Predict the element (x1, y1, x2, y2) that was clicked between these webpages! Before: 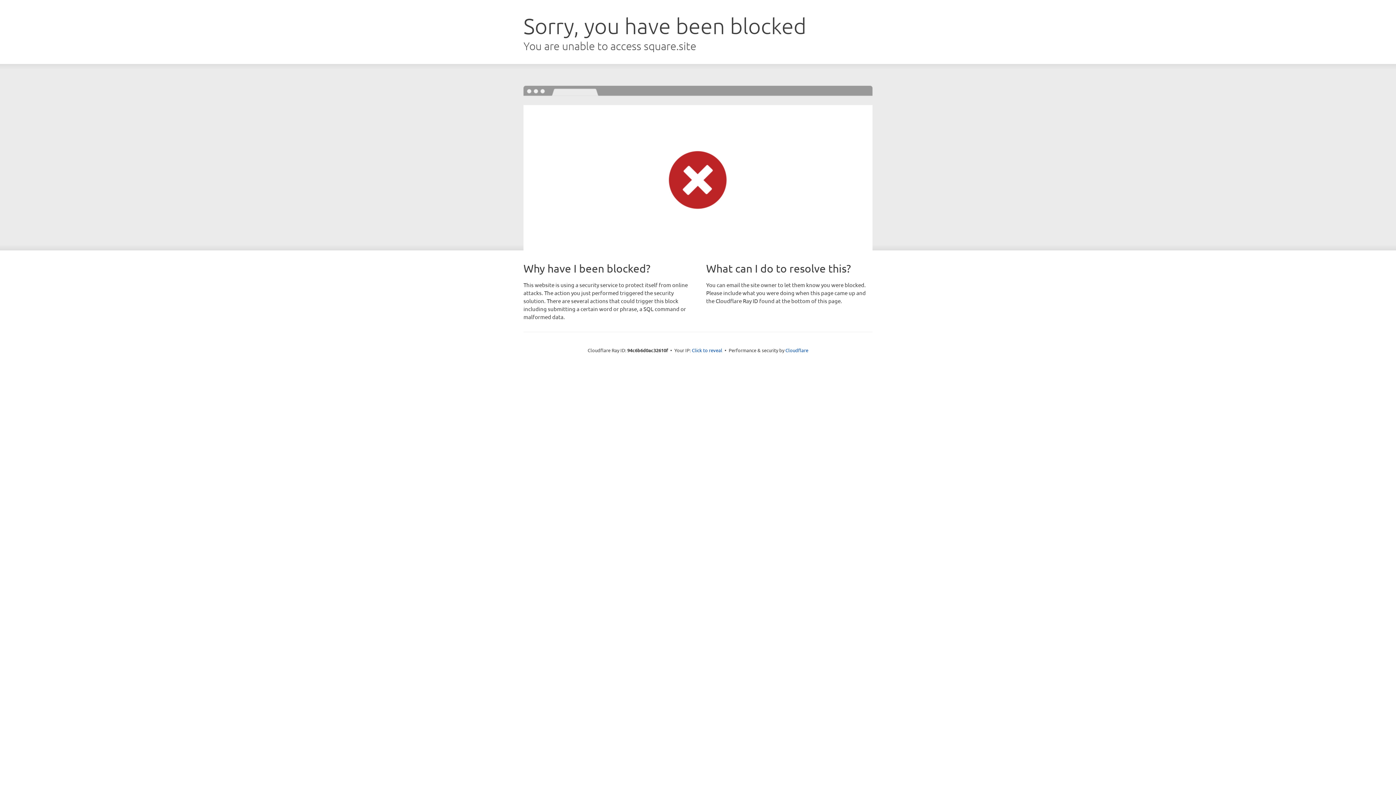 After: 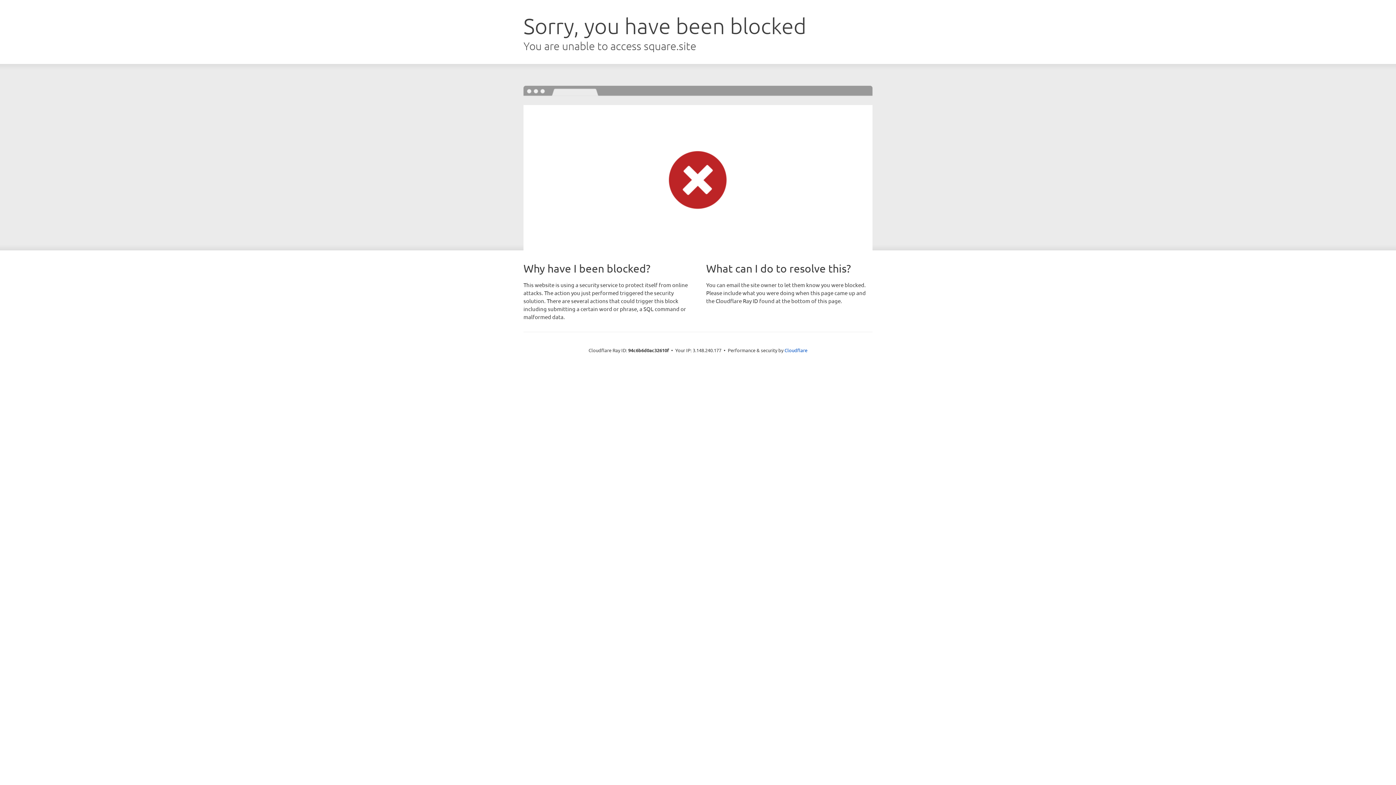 Action: label: Click to reveal bbox: (692, 346, 722, 353)